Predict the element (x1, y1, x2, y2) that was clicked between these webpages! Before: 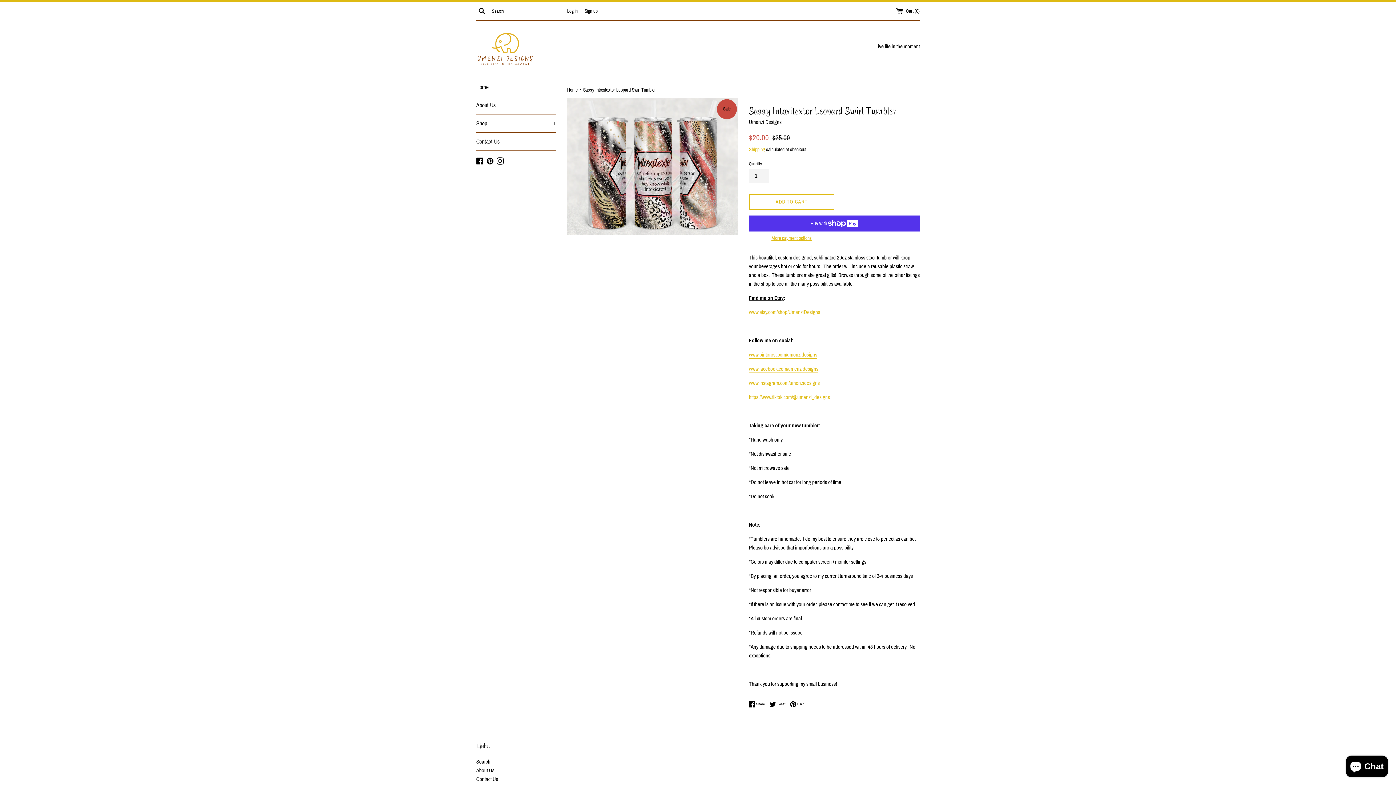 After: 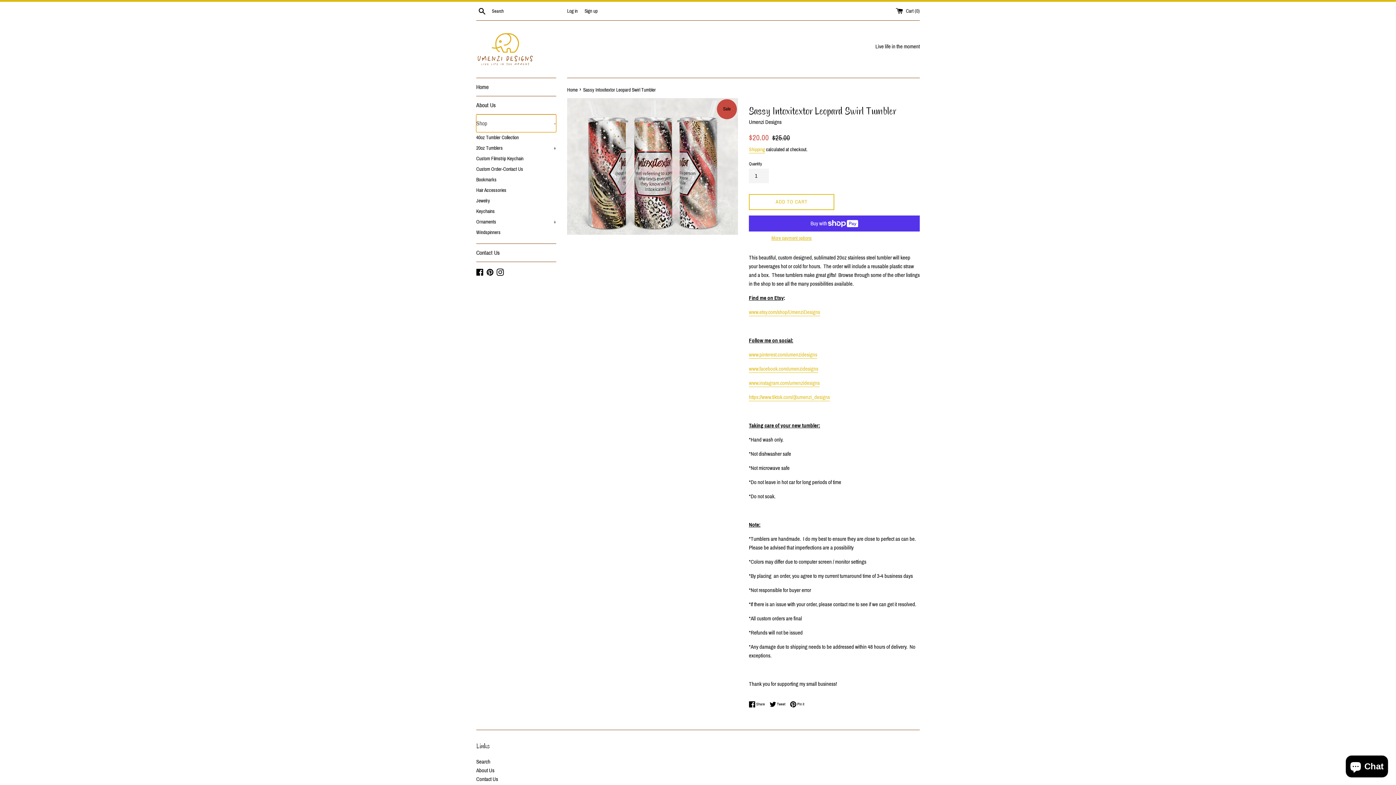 Action: bbox: (476, 114, 556, 132) label: Shop
+